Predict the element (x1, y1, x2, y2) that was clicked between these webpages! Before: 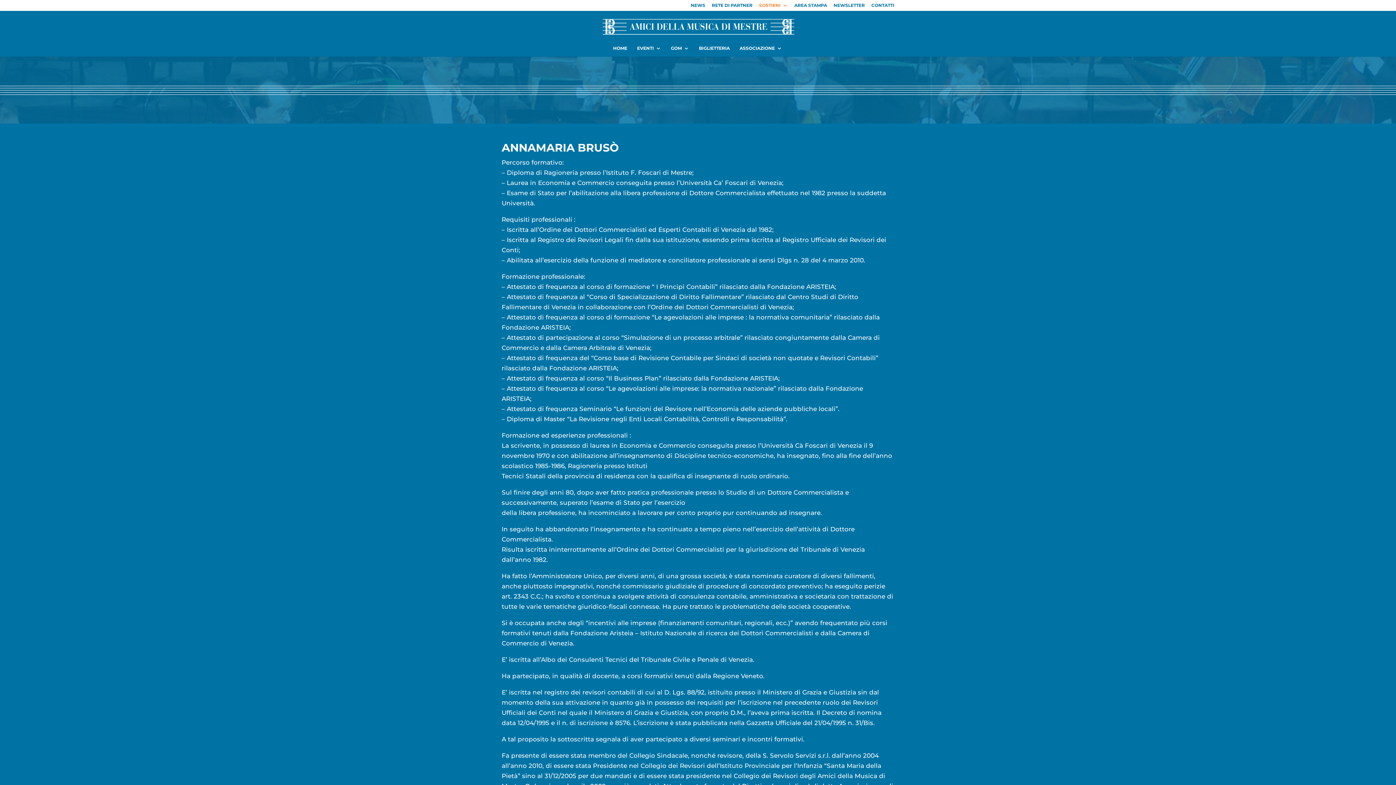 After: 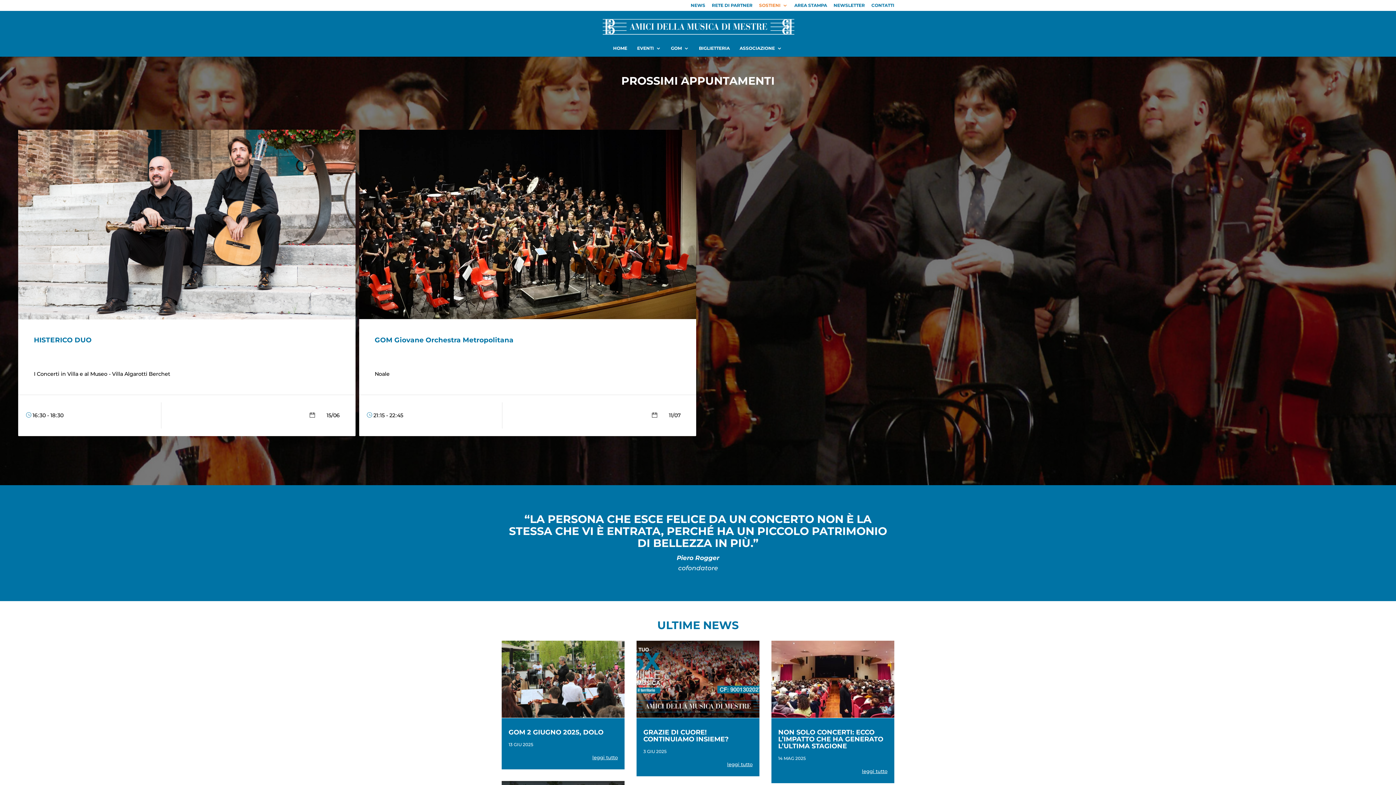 Action: bbox: (613, 45, 627, 56) label: HOME